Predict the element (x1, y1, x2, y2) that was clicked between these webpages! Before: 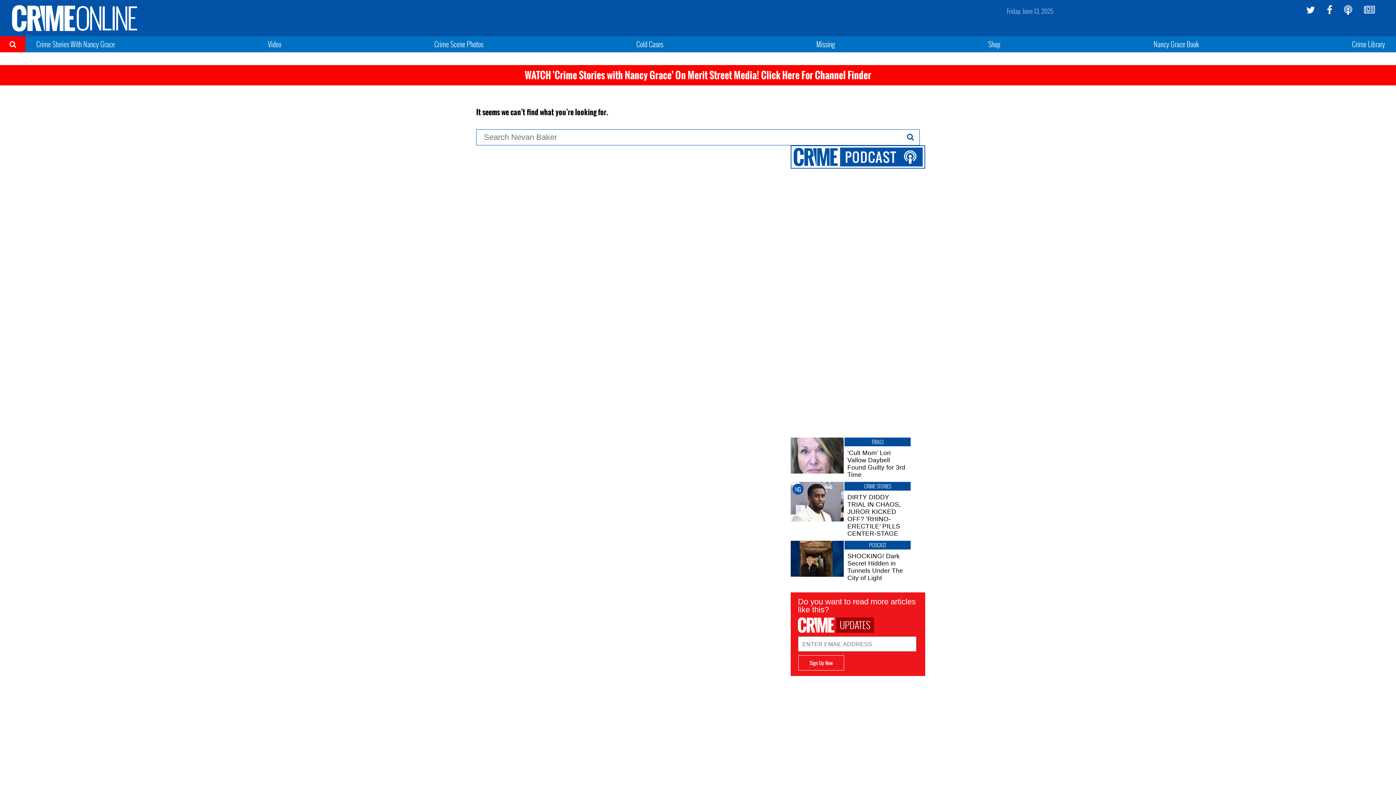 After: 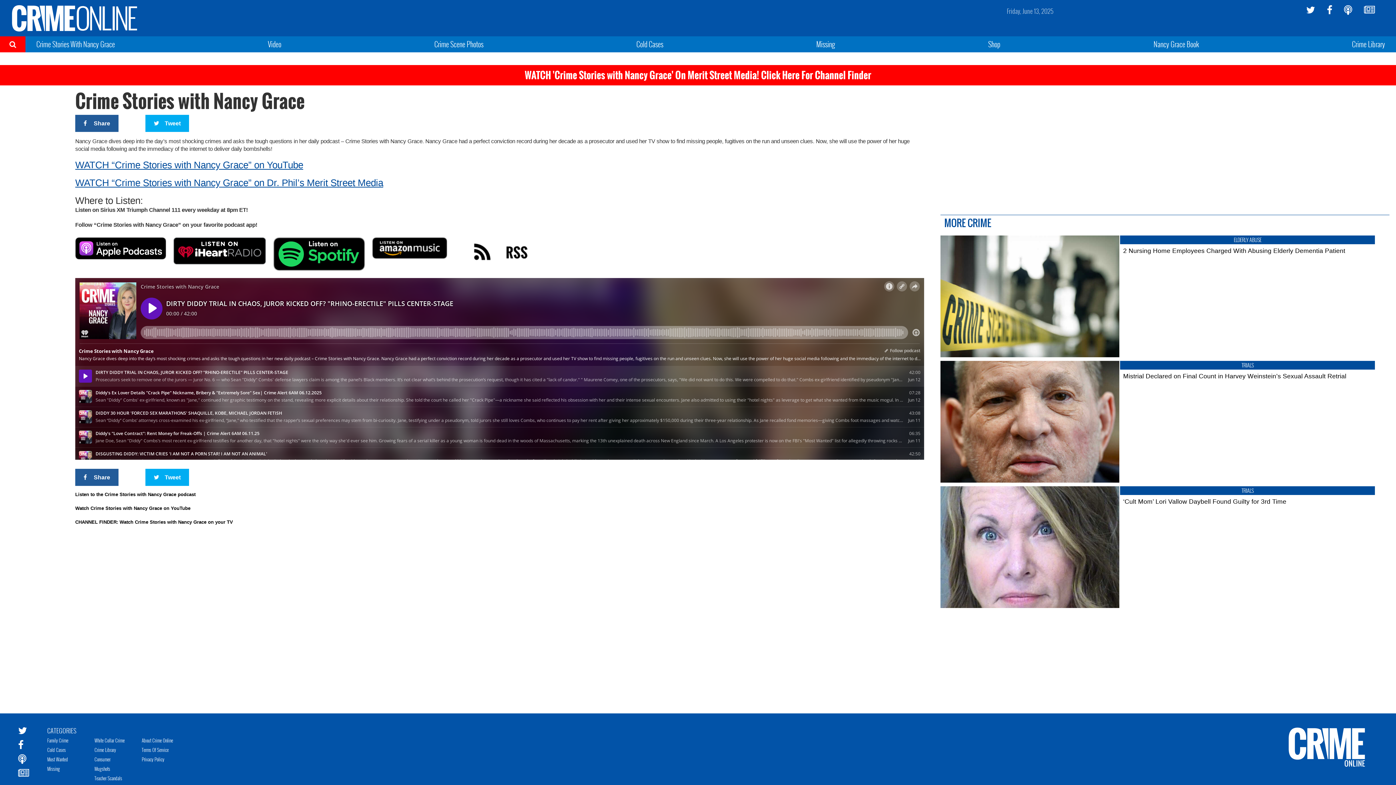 Action: label: Crime Stories With Nancy Grace bbox: (36, 38, 114, 49)